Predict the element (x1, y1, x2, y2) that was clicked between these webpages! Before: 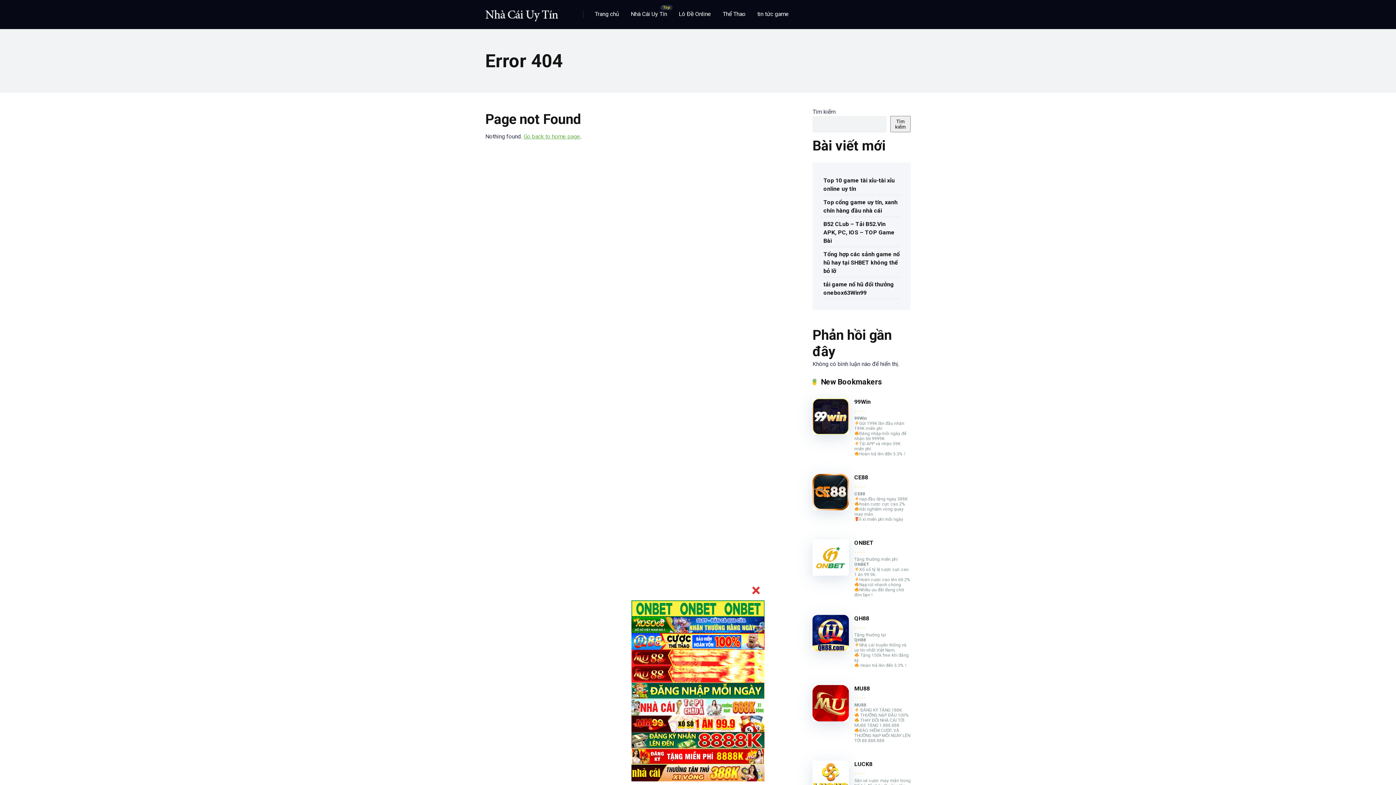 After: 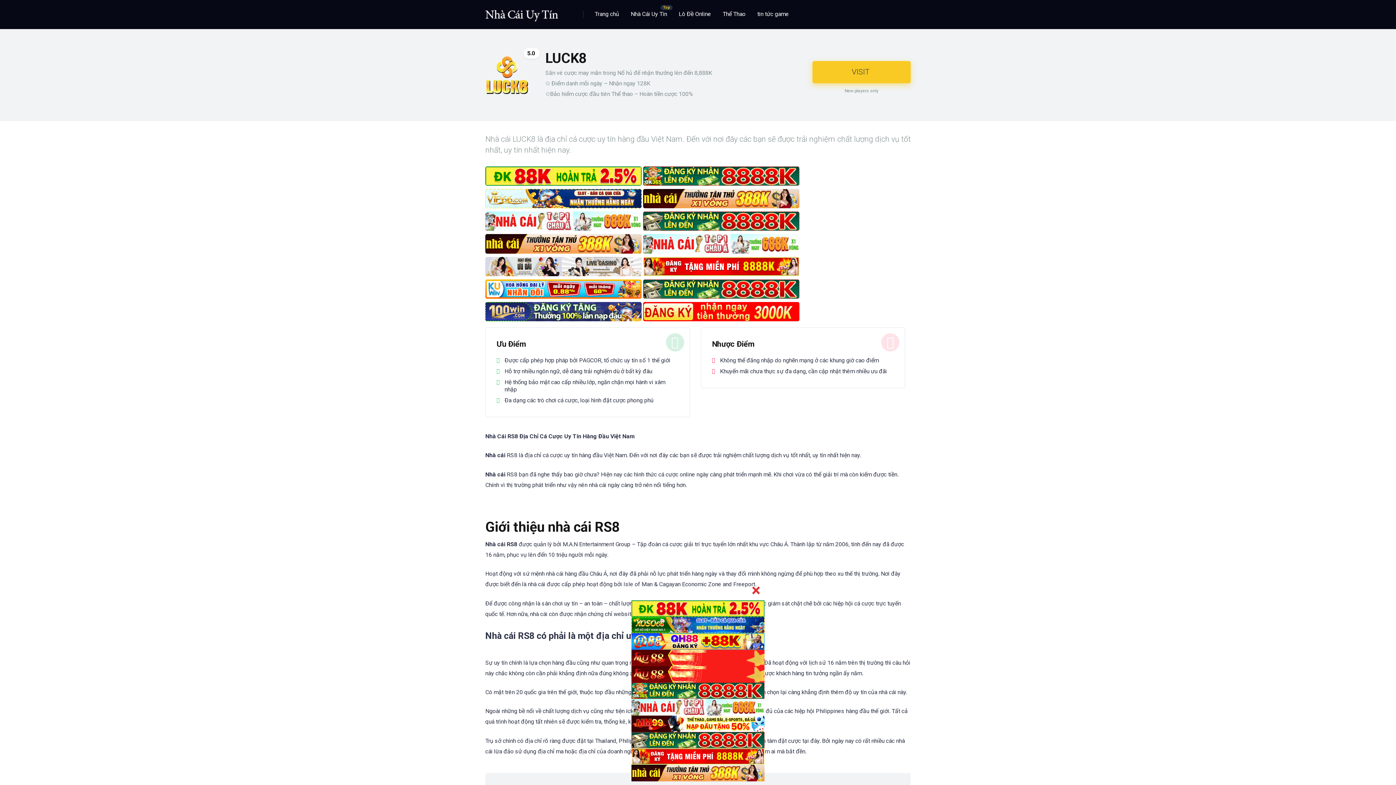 Action: label: LUCK8 bbox: (854, 761, 872, 768)